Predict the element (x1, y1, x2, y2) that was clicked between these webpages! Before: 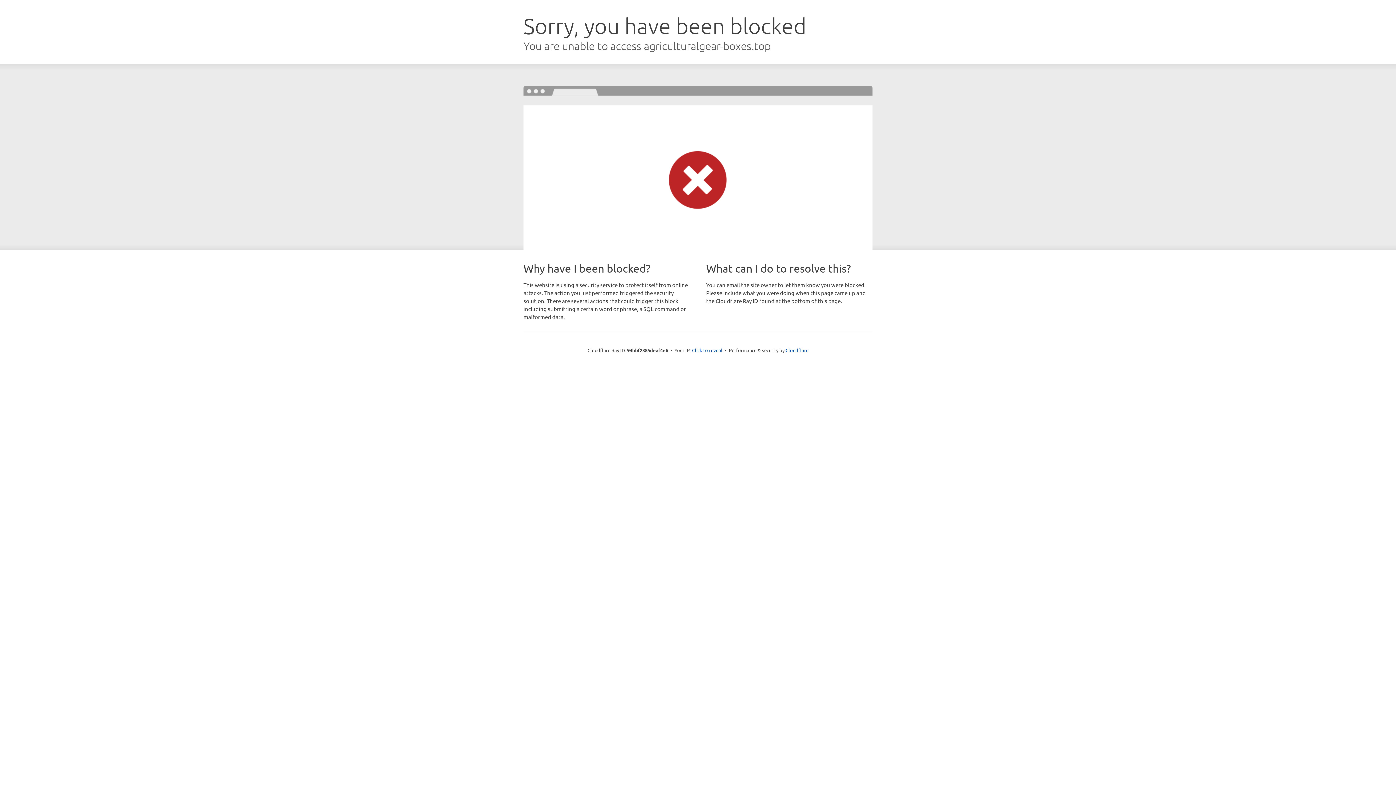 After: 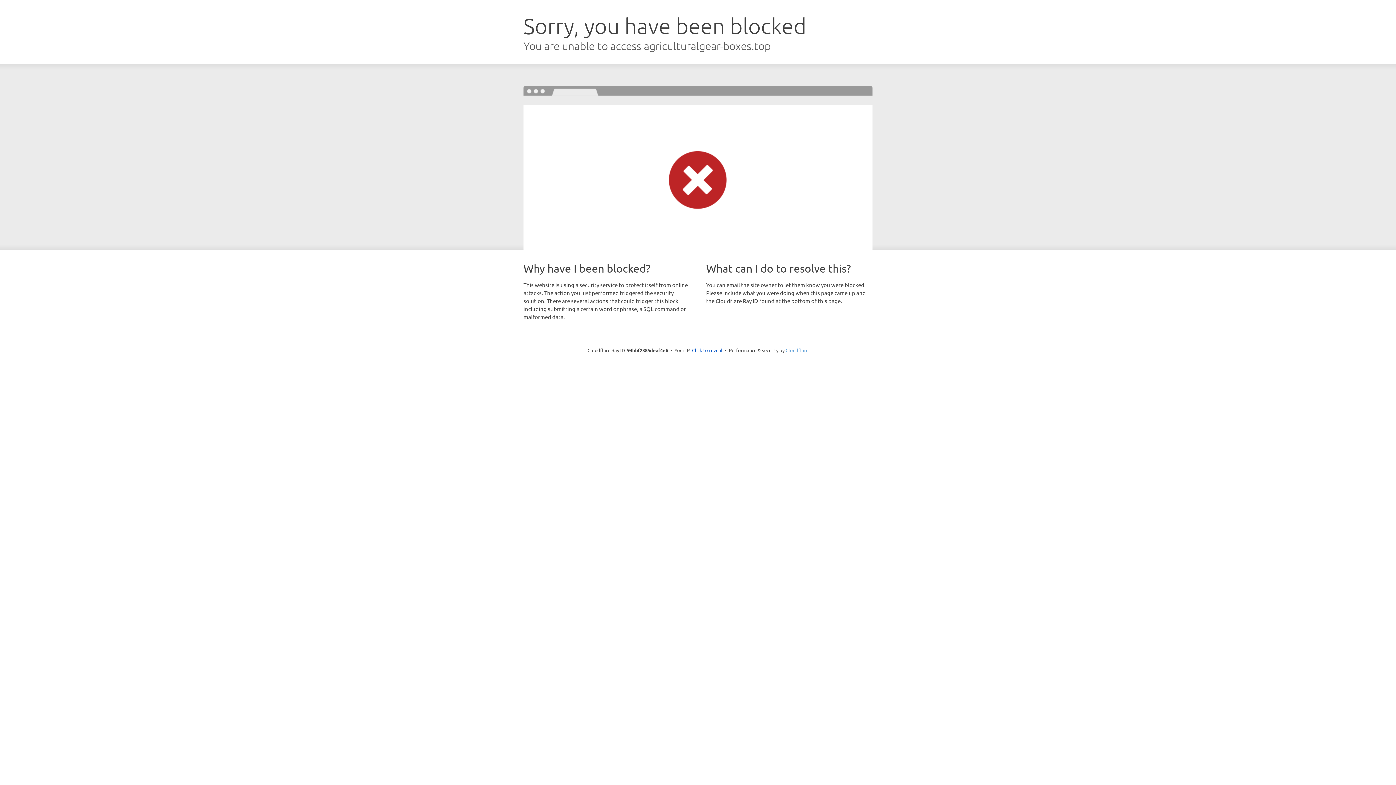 Action: bbox: (785, 347, 808, 353) label: Cloudflare